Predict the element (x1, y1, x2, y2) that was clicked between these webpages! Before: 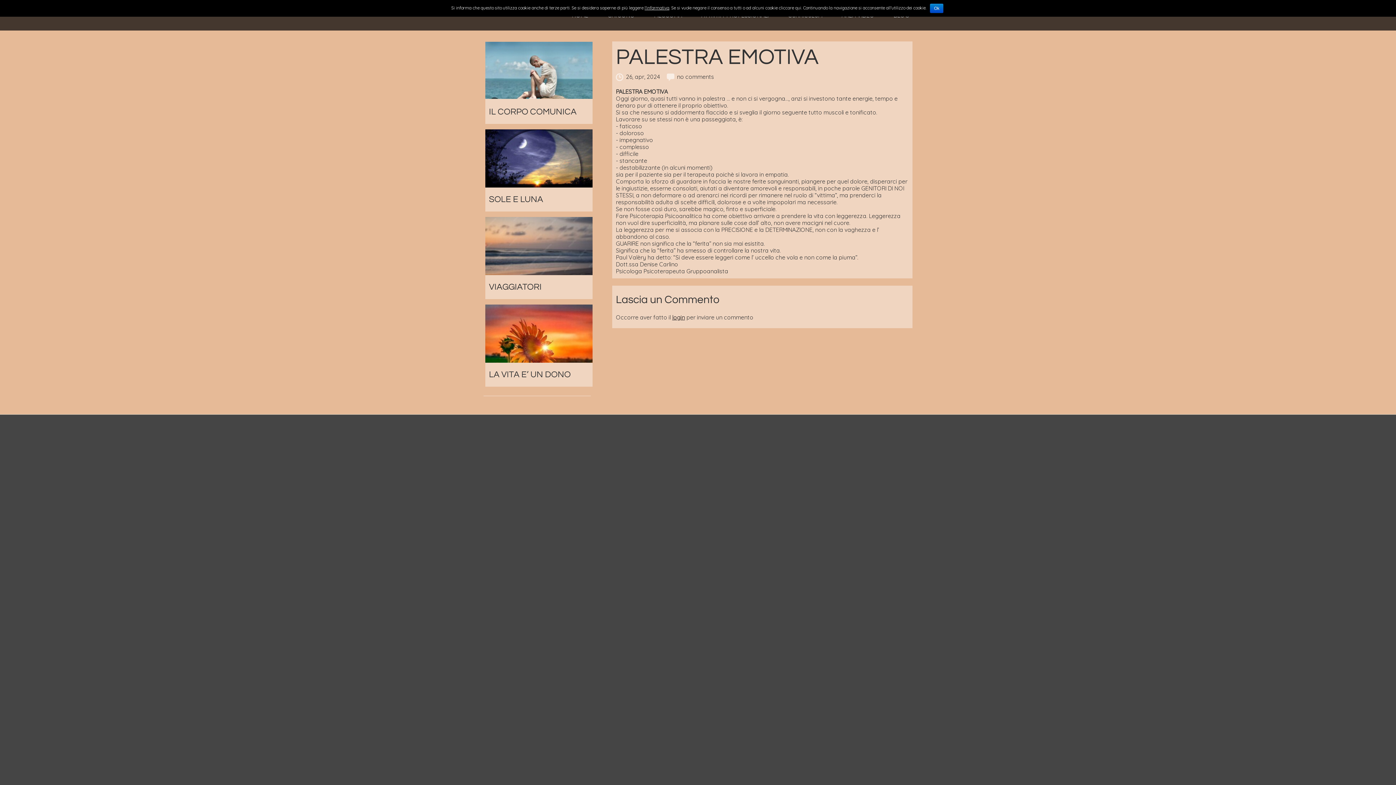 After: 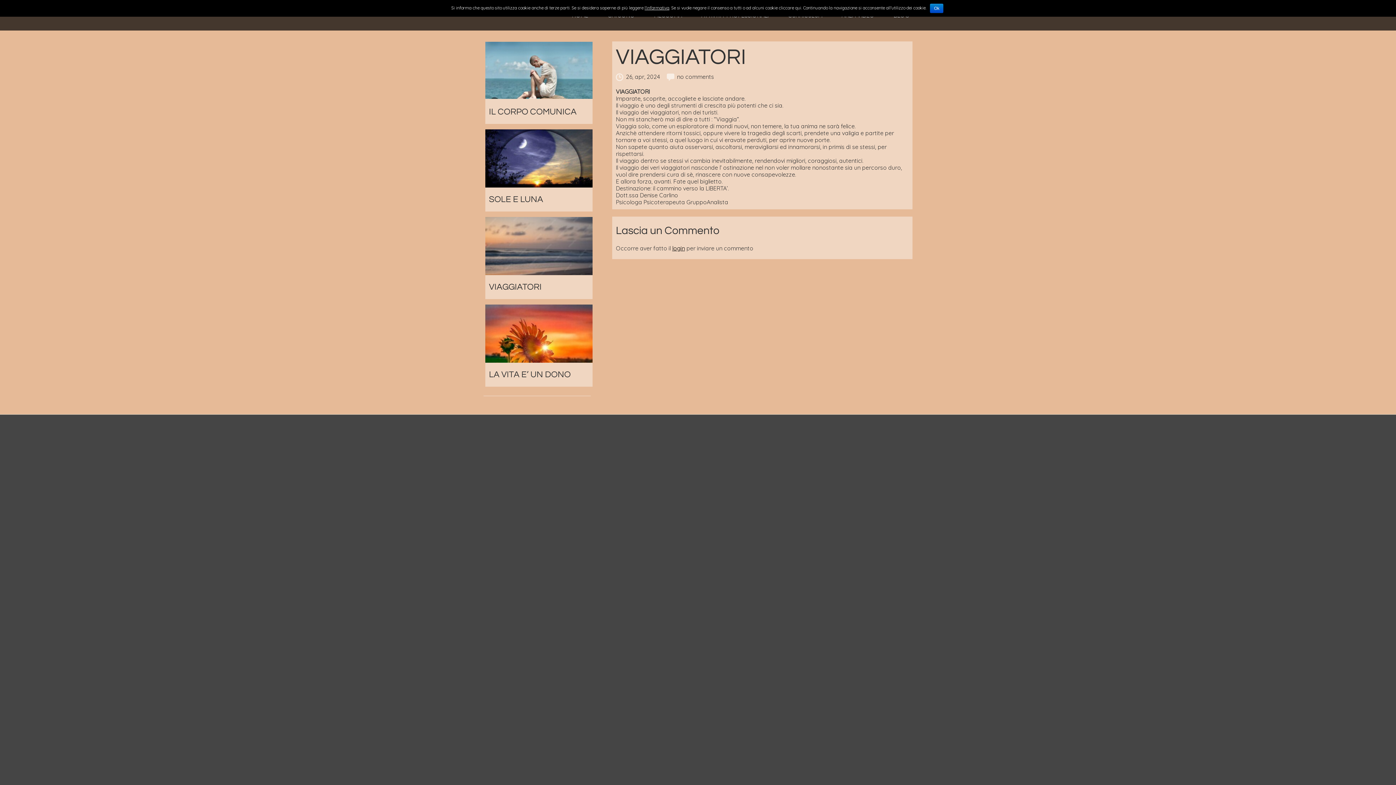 Action: label: VIAGGIATORI bbox: (483, 217, 590, 299)